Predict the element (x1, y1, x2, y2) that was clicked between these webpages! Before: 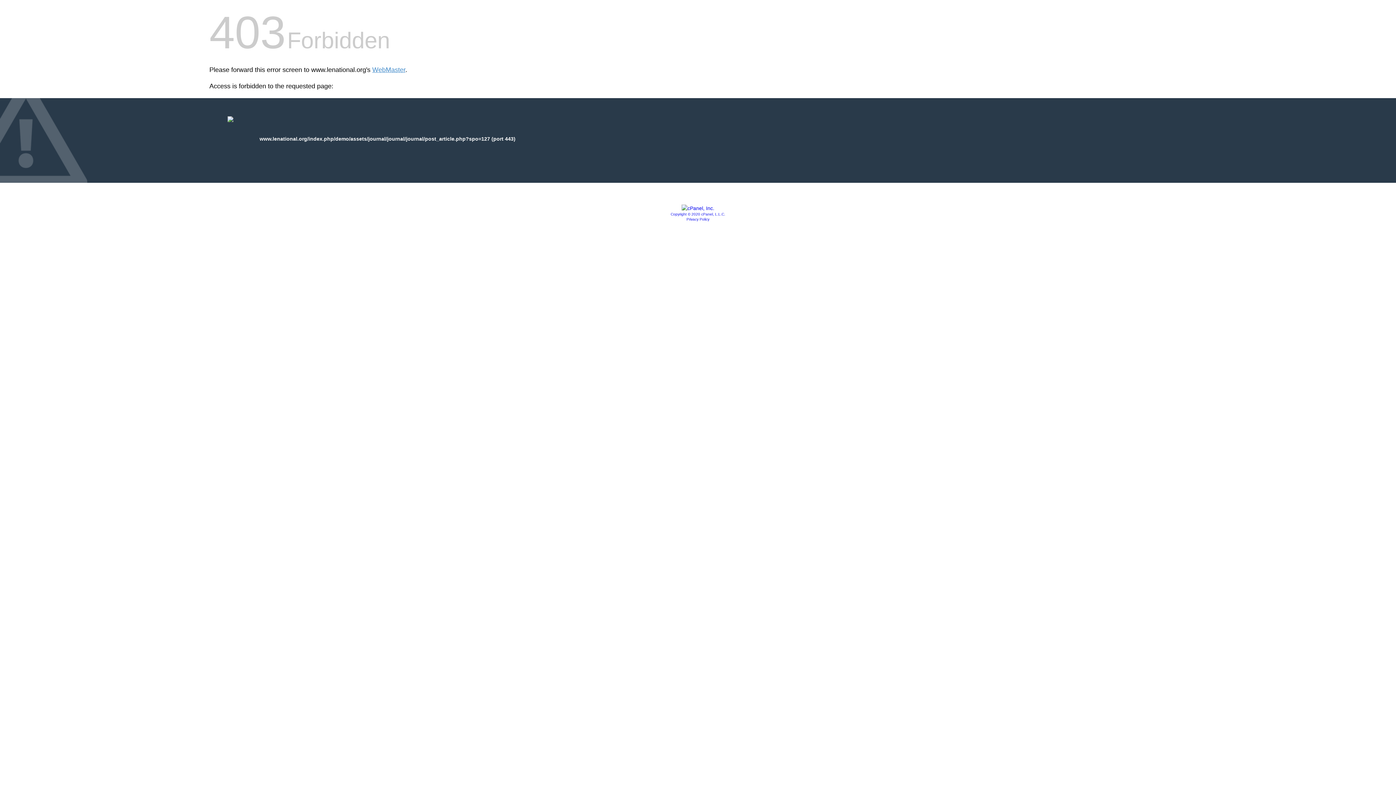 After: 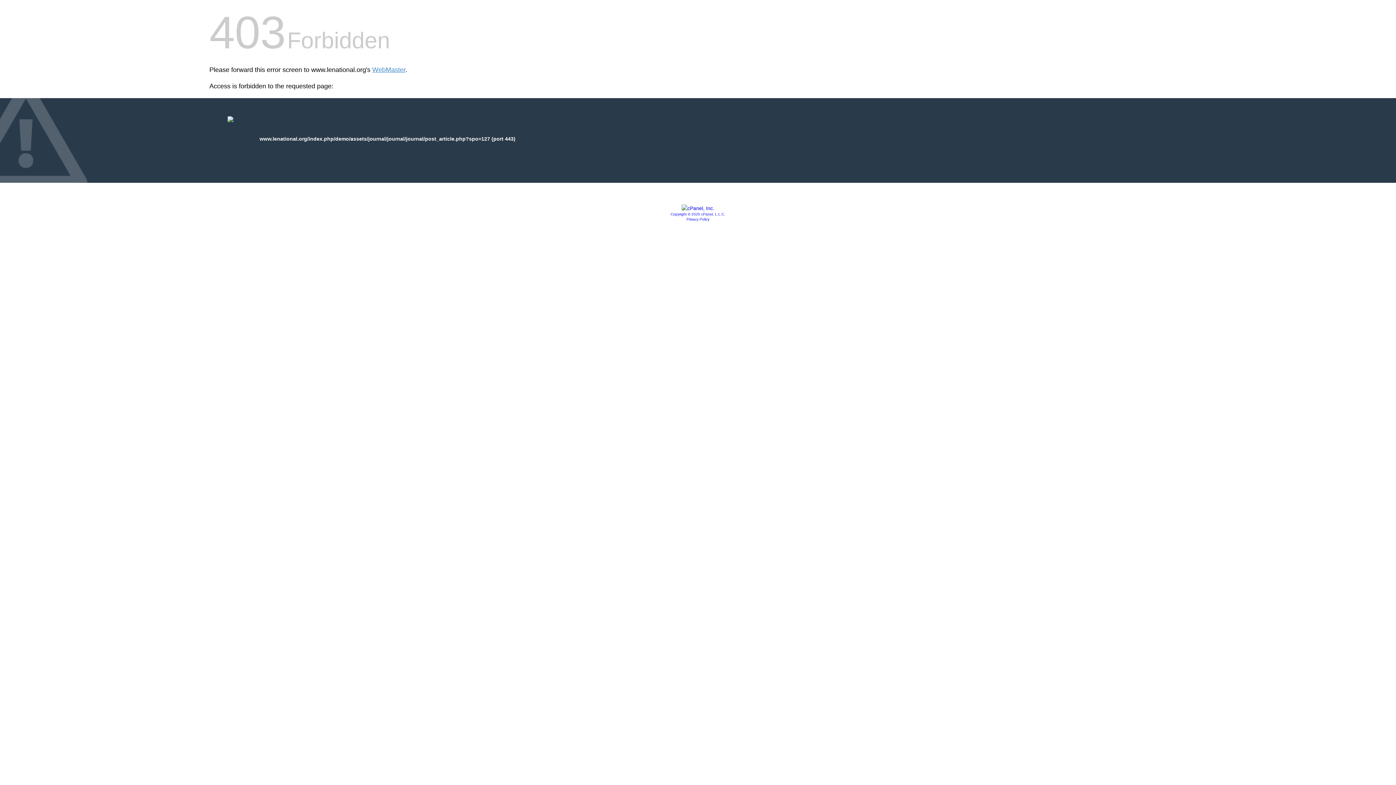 Action: bbox: (686, 217, 709, 221) label: Privacy Policy